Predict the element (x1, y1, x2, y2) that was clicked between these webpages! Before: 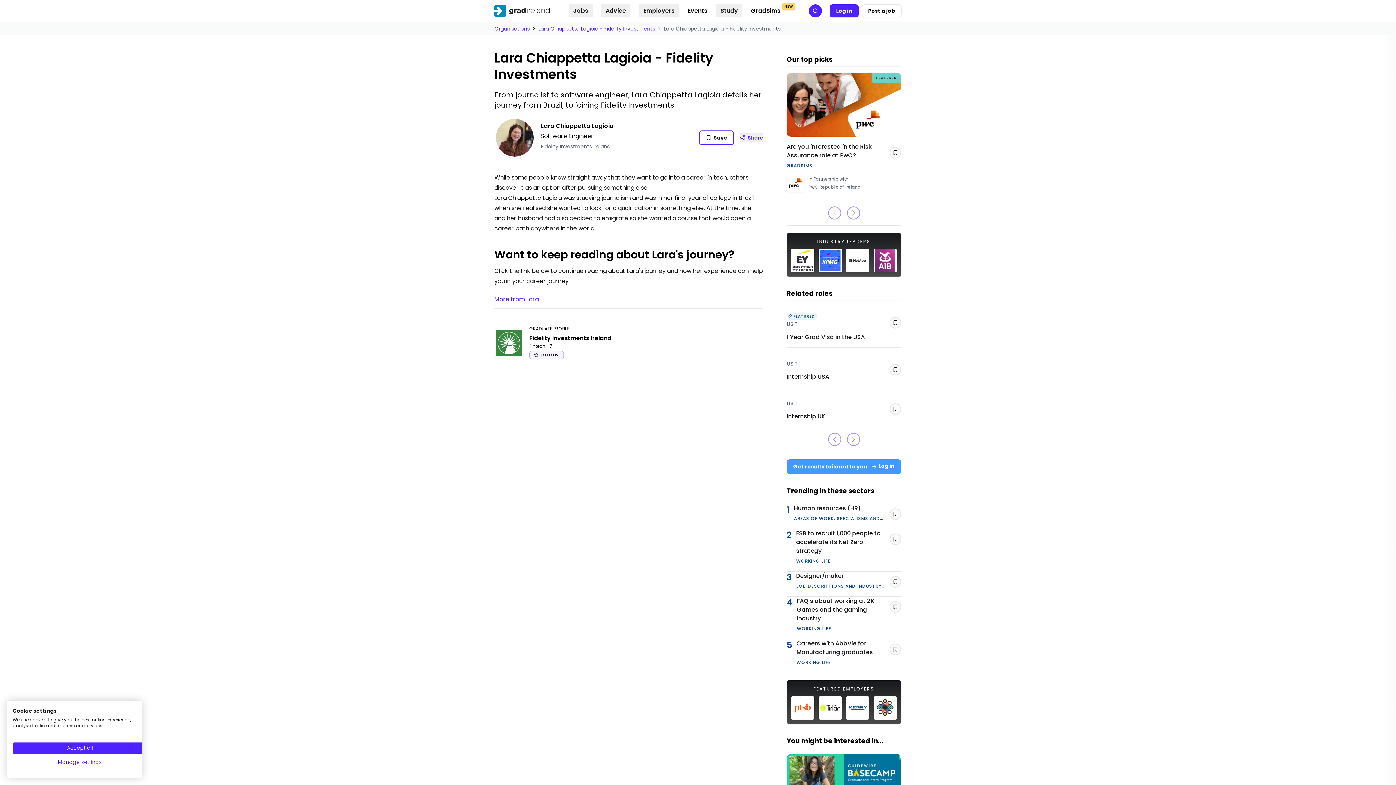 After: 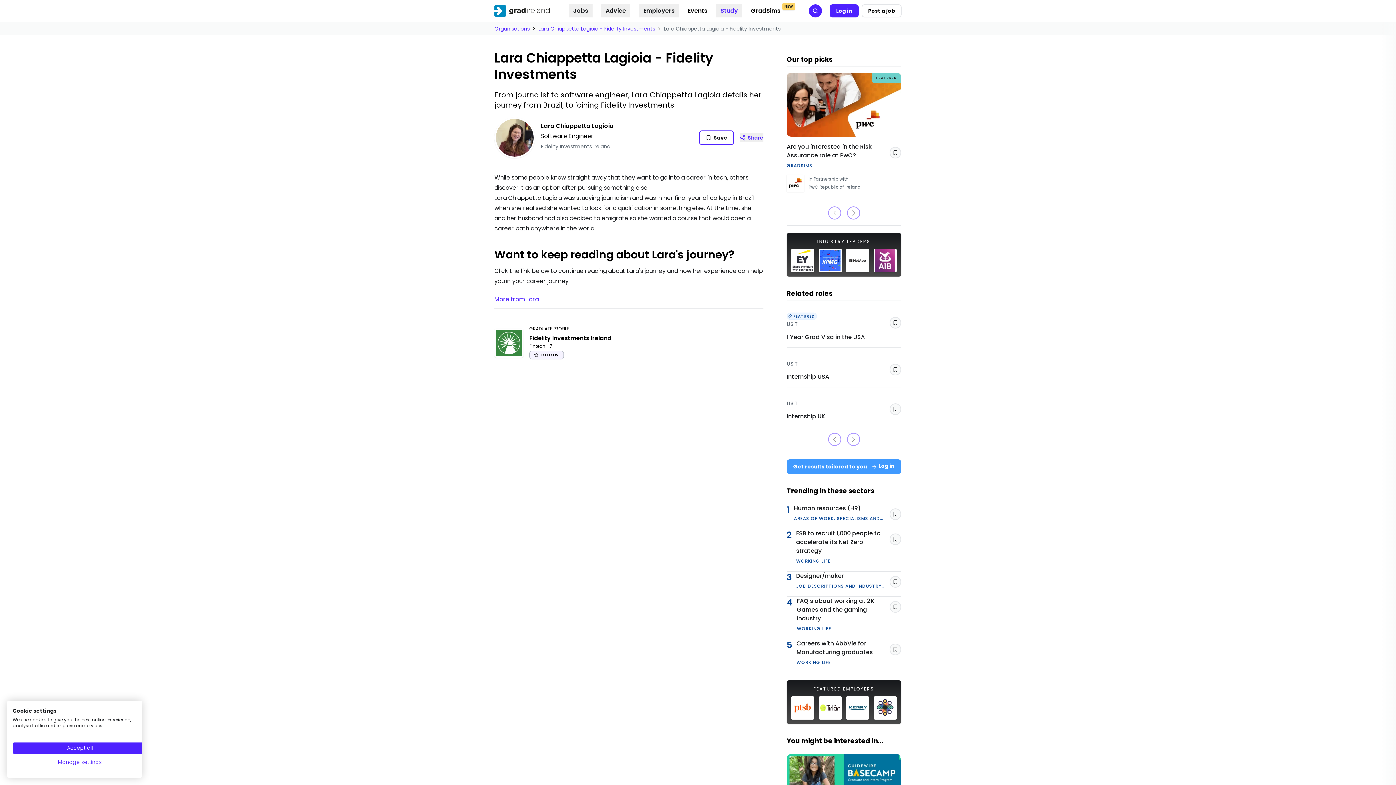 Action: bbox: (716, 4, 742, 17) label: Study